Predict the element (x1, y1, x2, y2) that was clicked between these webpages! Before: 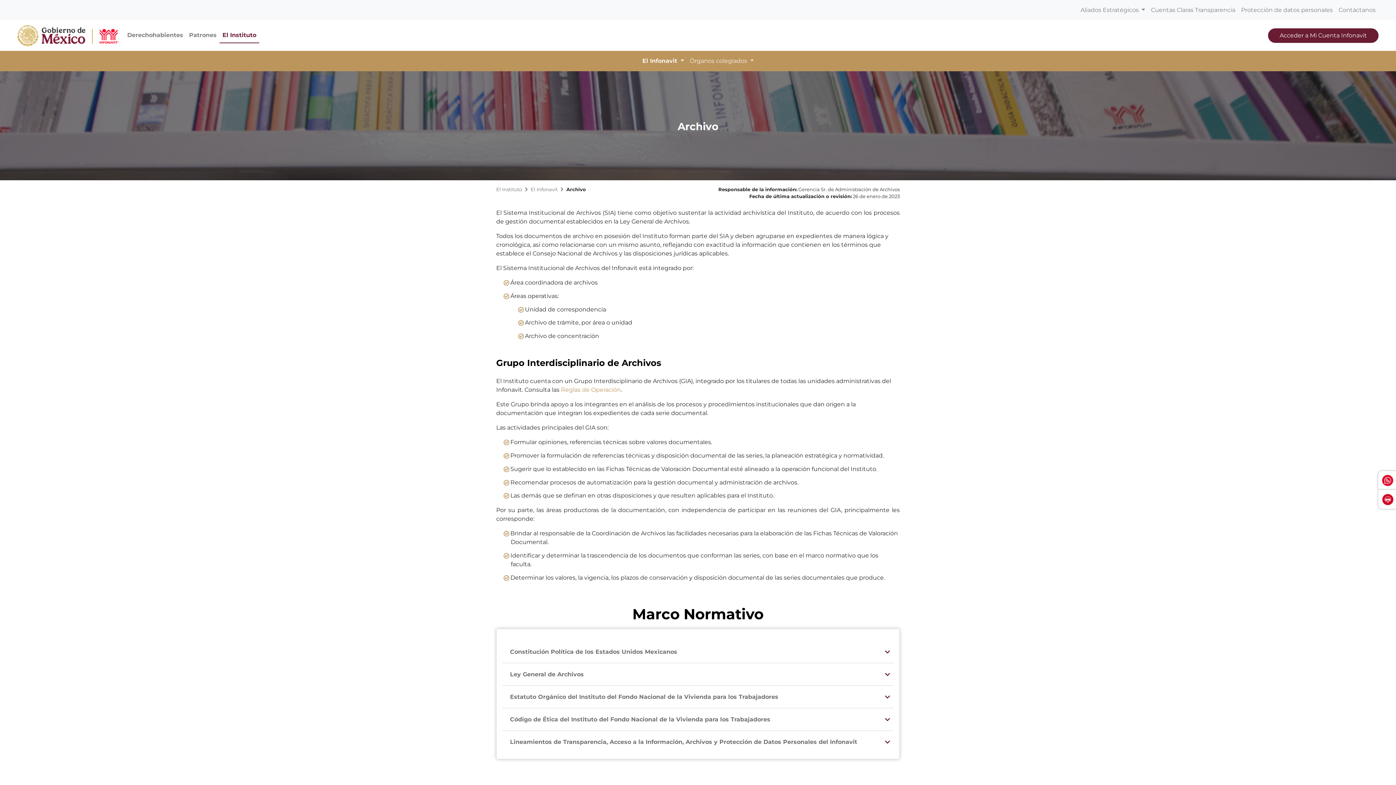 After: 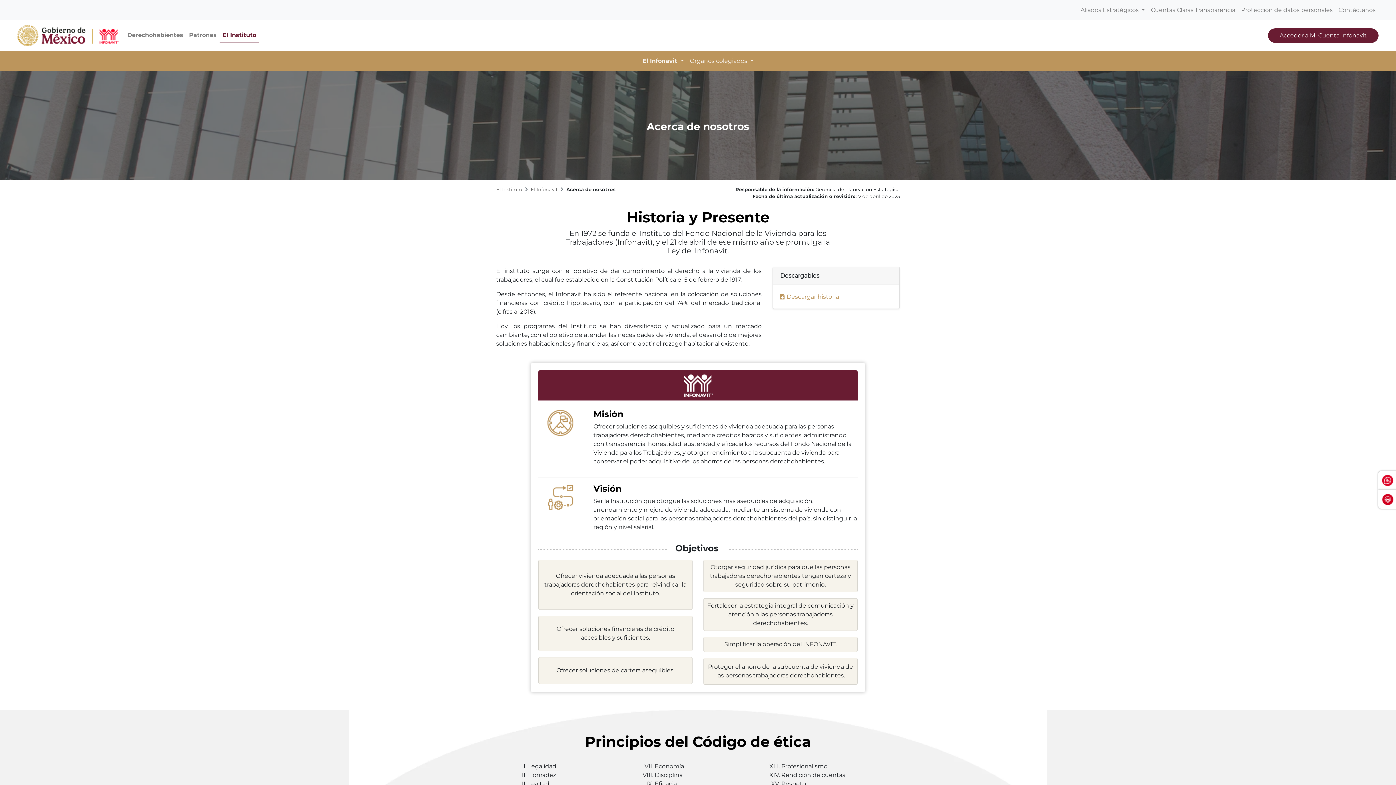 Action: bbox: (219, 28, 259, 43) label: El Instituto